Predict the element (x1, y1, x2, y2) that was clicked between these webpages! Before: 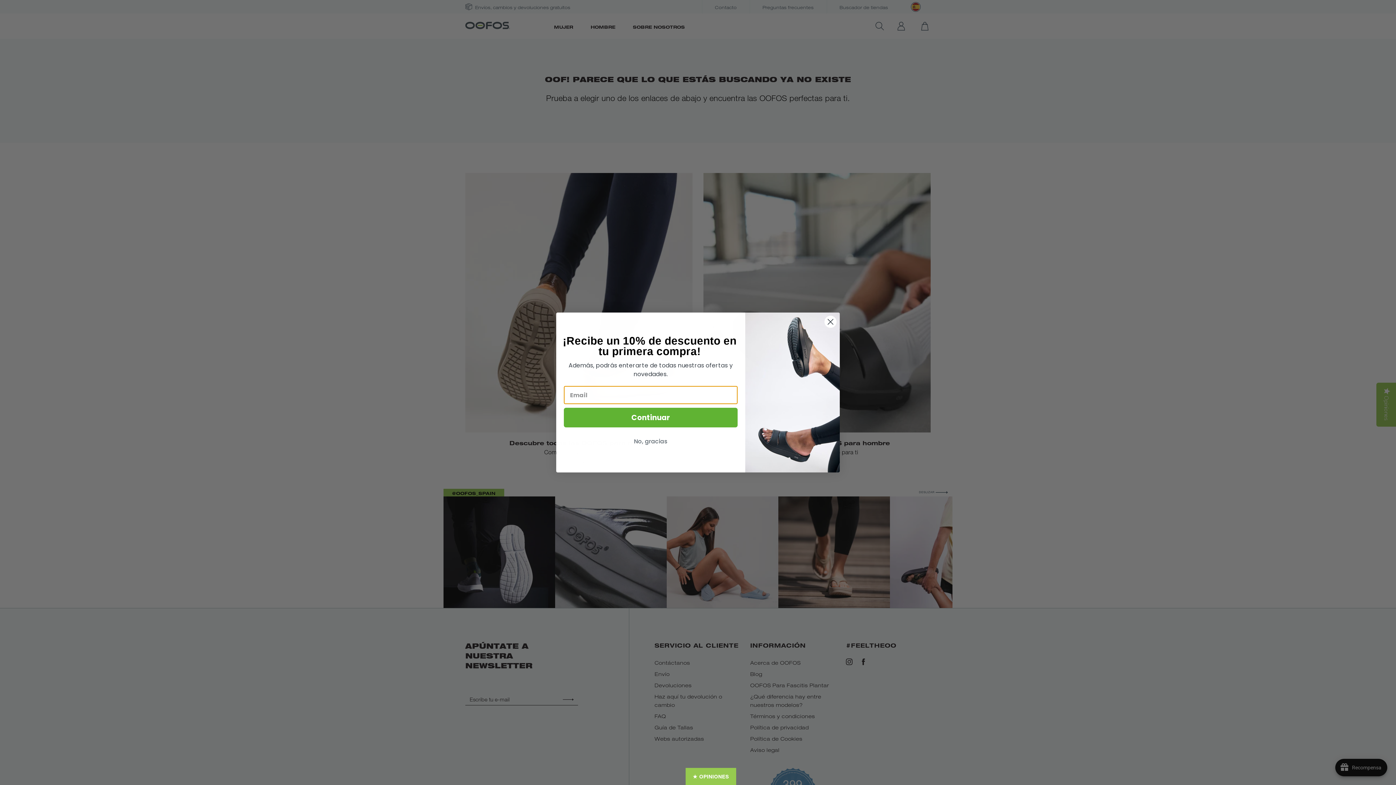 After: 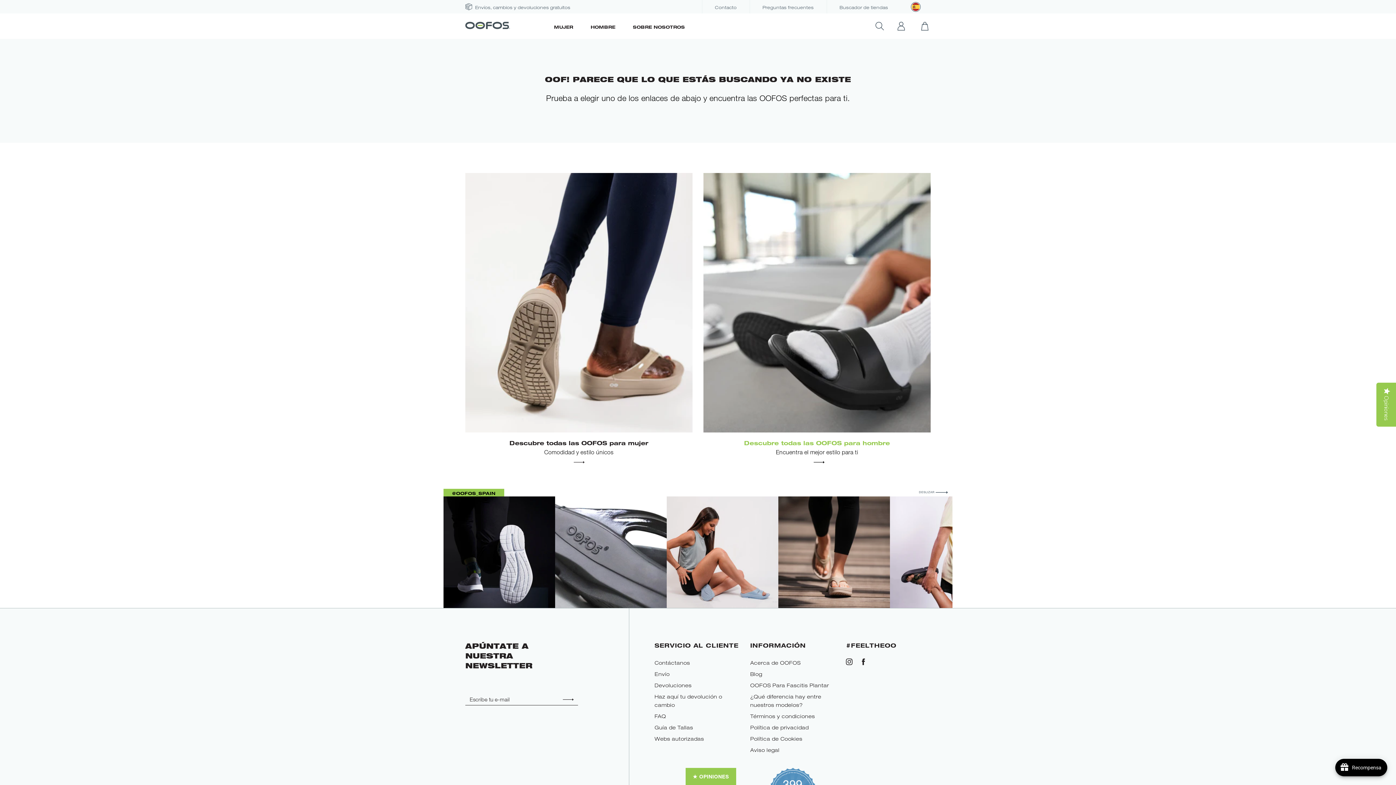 Action: bbox: (824, 315, 837, 328) label: Close dialog